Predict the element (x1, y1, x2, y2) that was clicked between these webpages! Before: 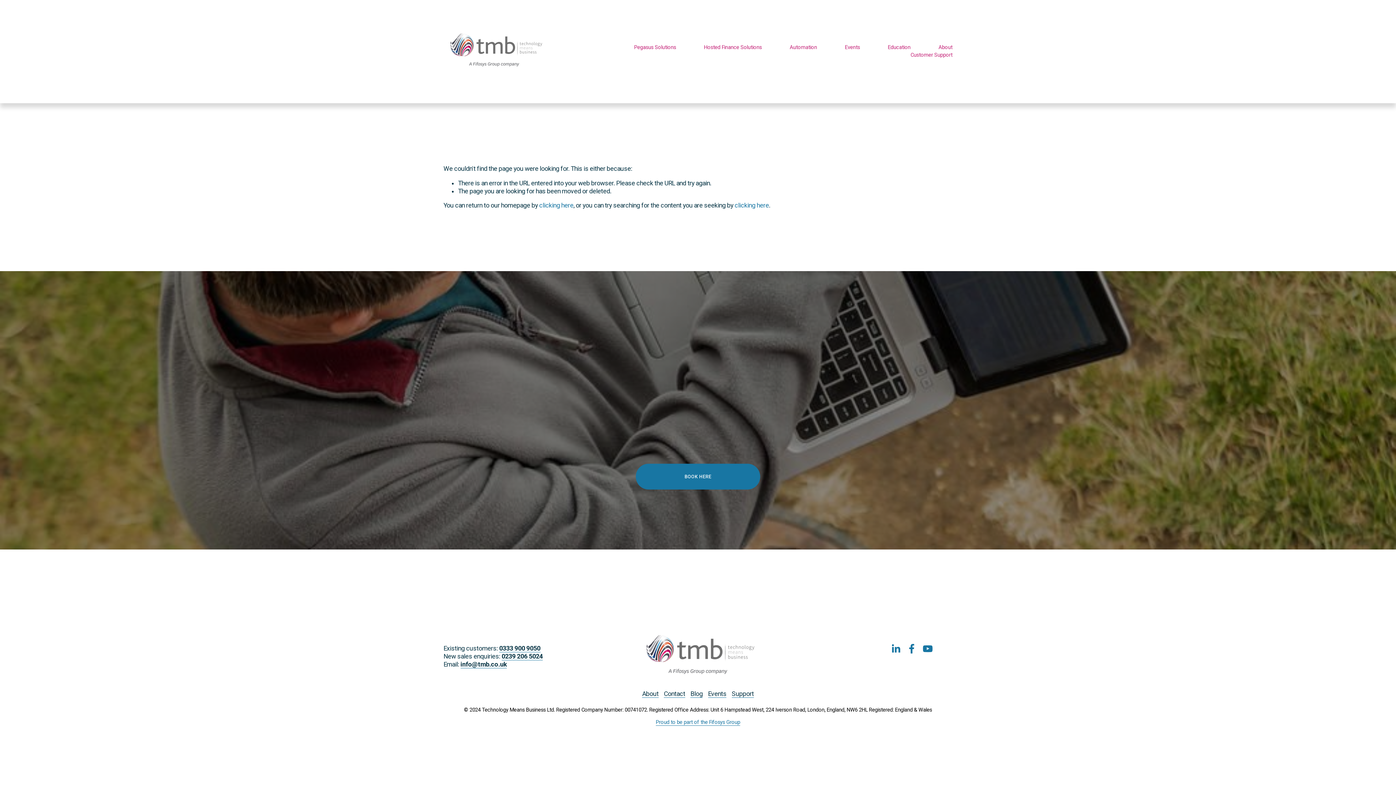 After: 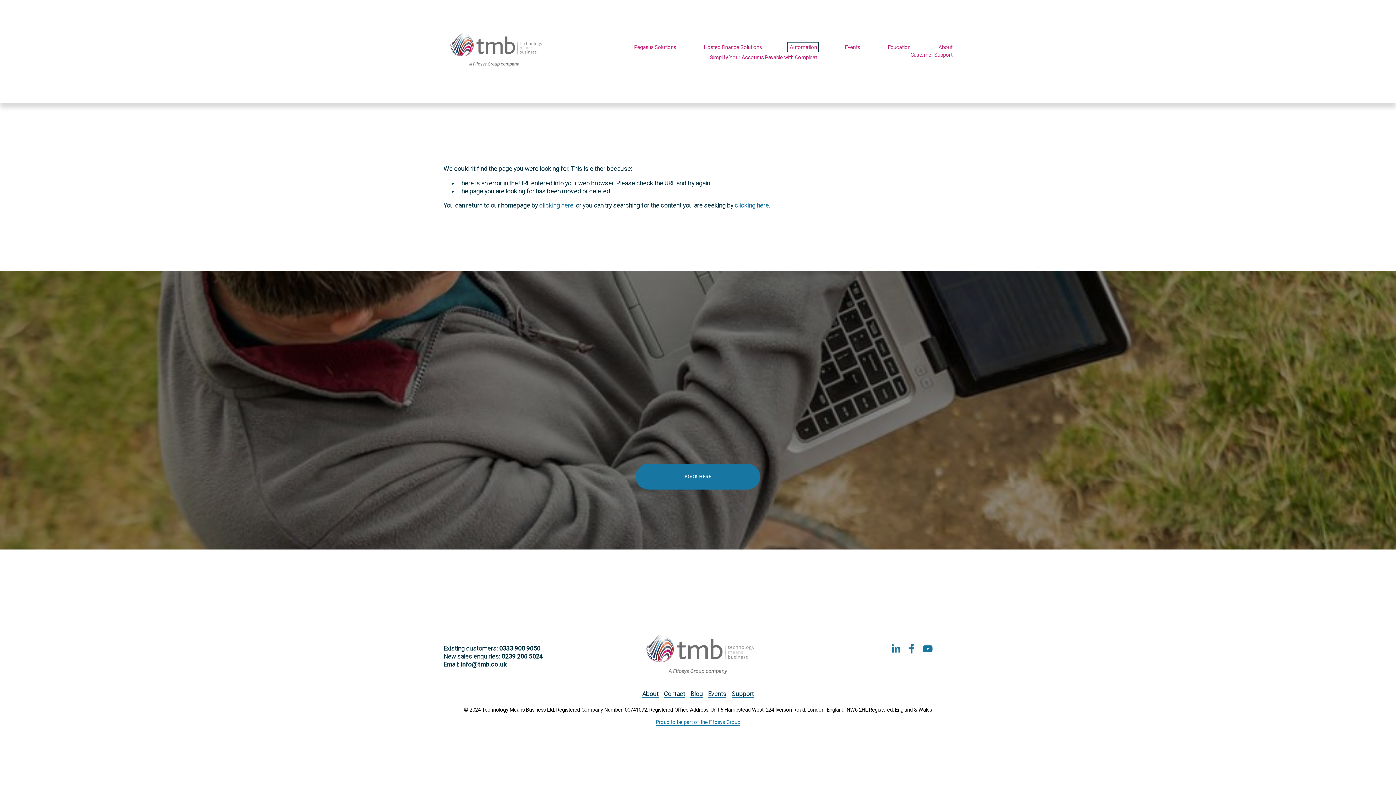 Action: label: folder dropdown bbox: (789, 43, 817, 51)